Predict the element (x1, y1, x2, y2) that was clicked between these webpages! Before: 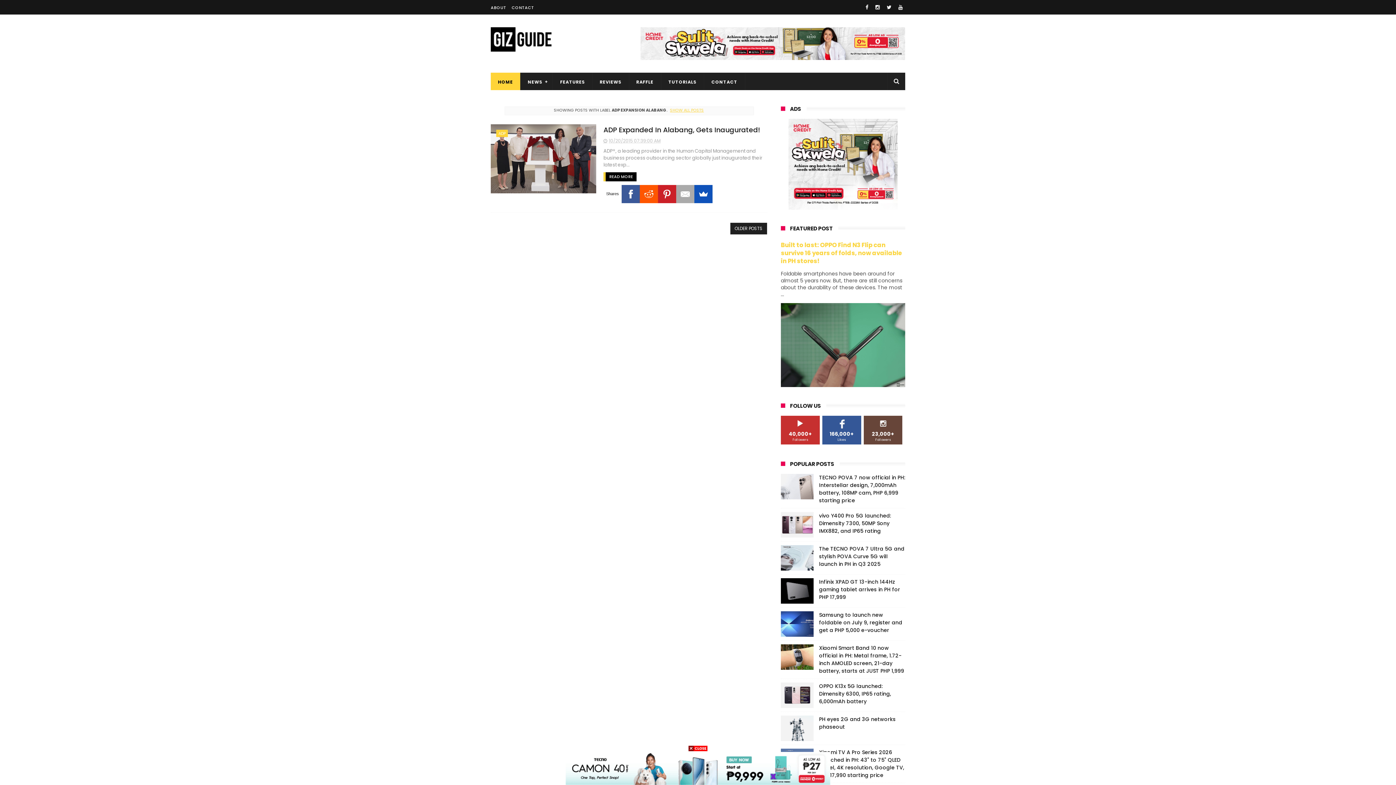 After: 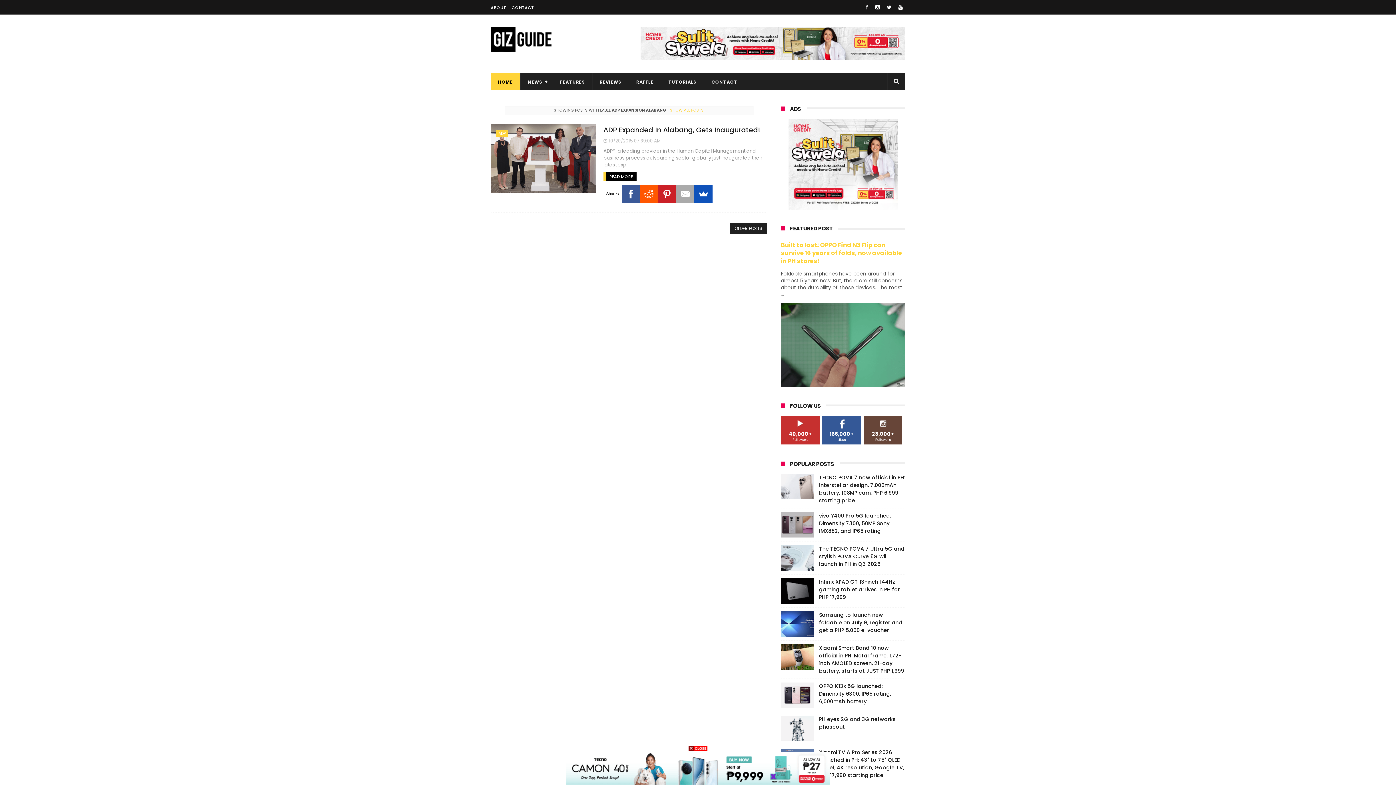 Action: bbox: (781, 512, 813, 537)